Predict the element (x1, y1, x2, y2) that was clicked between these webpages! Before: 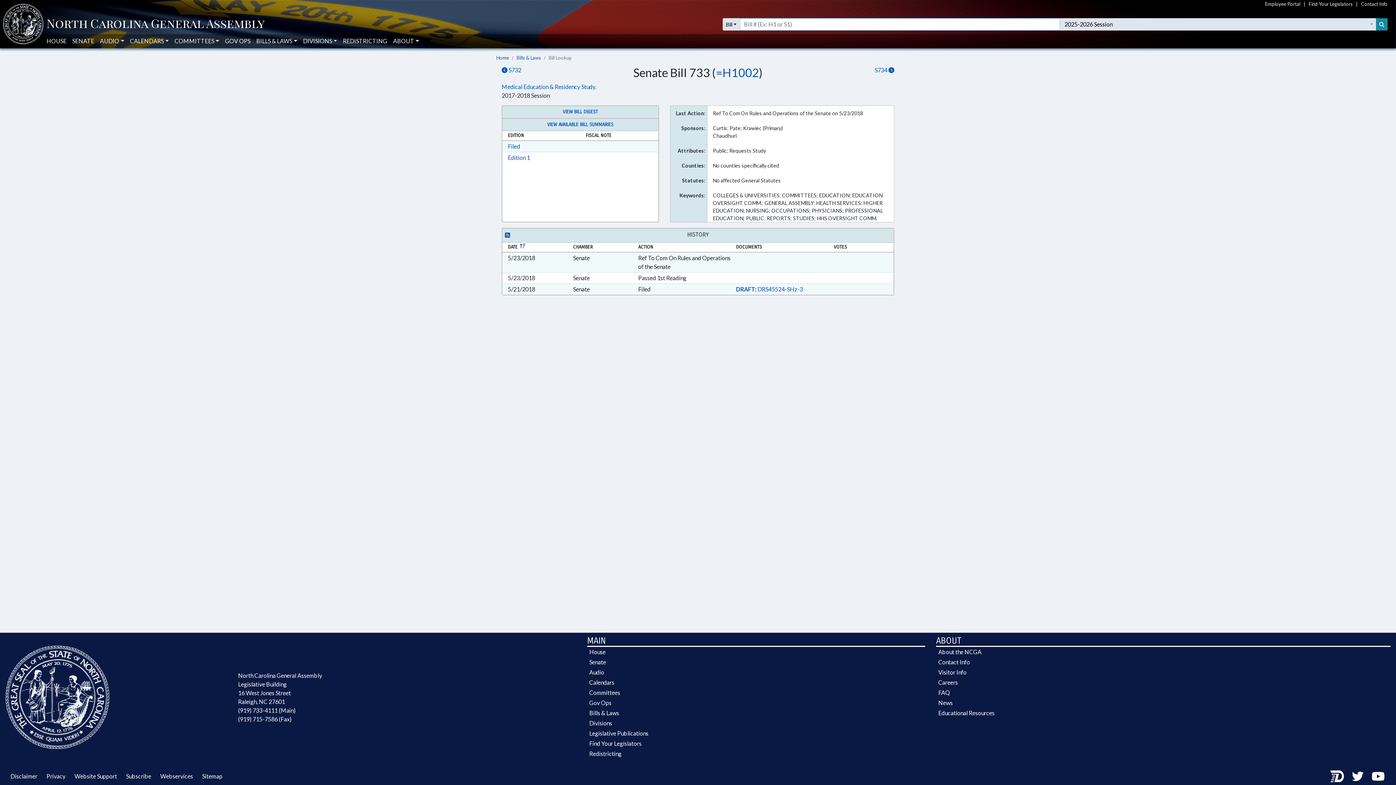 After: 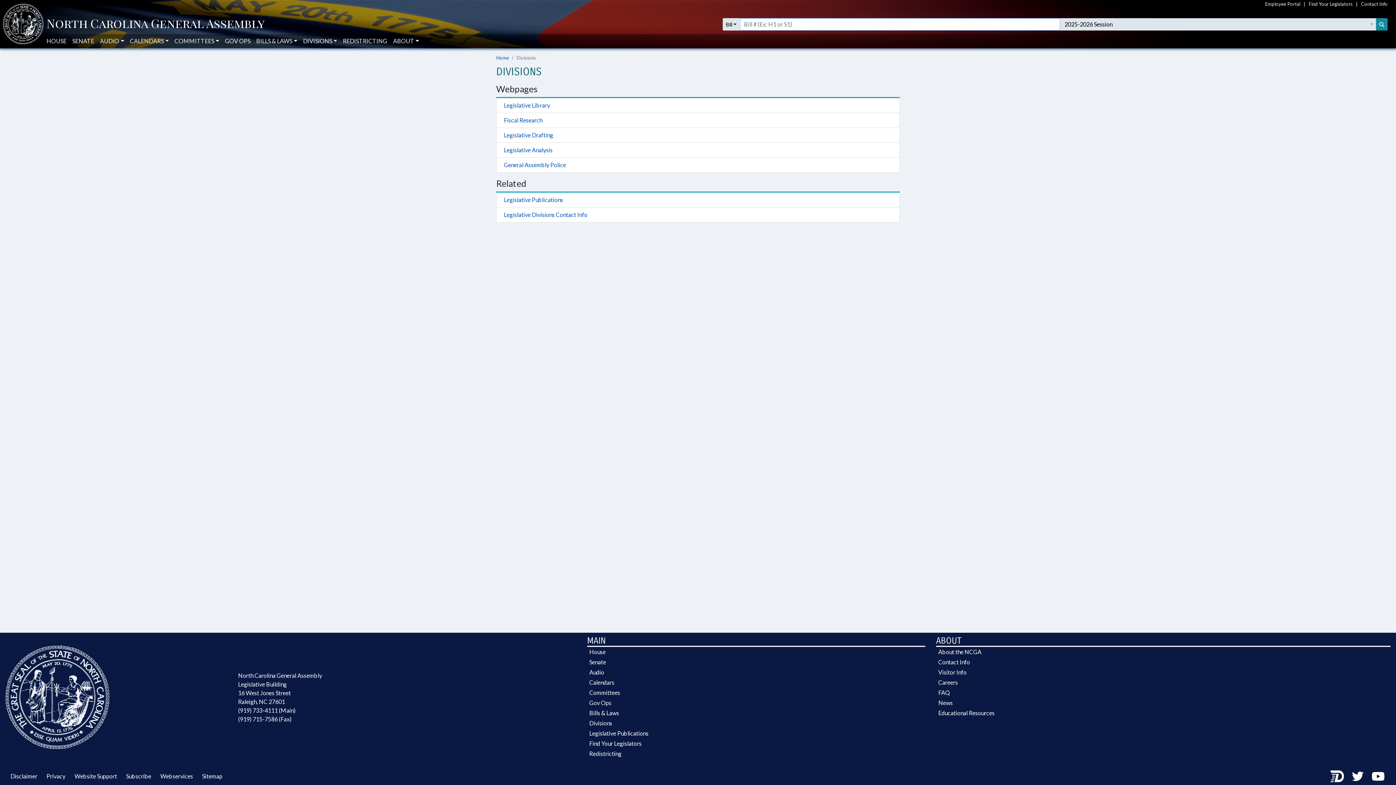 Action: label: Divisions bbox: (587, 718, 925, 728)